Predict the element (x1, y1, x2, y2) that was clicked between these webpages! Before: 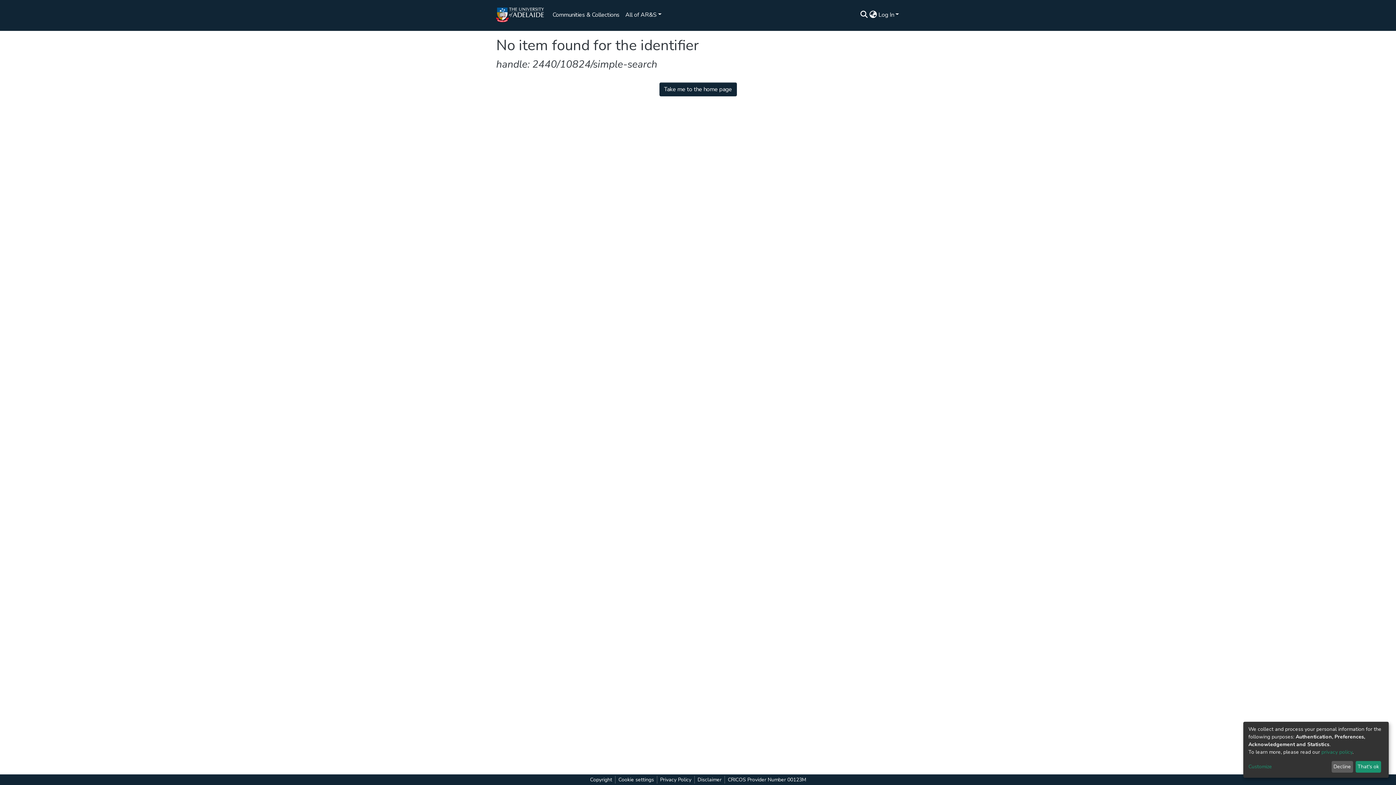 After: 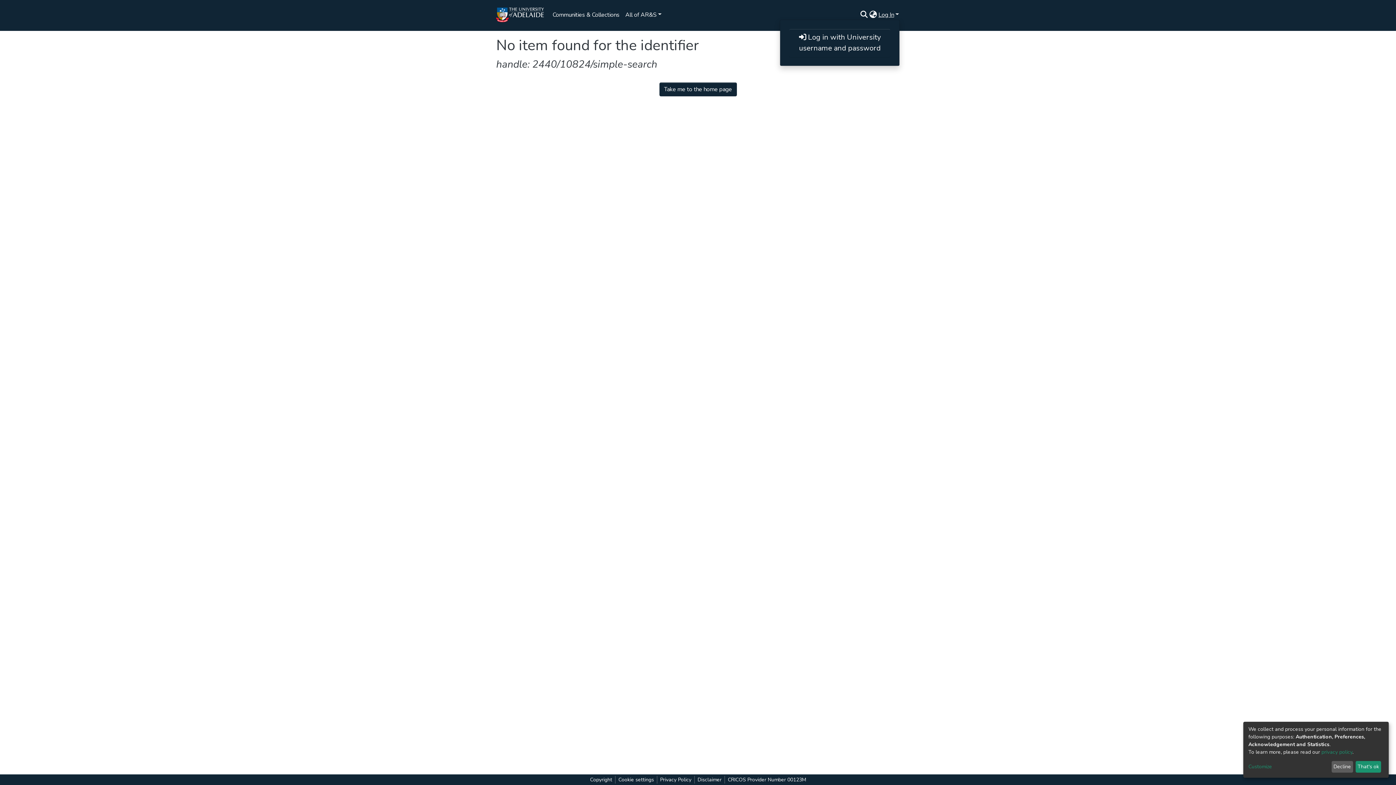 Action: label: Log In bbox: (17, 218, 33, 224)